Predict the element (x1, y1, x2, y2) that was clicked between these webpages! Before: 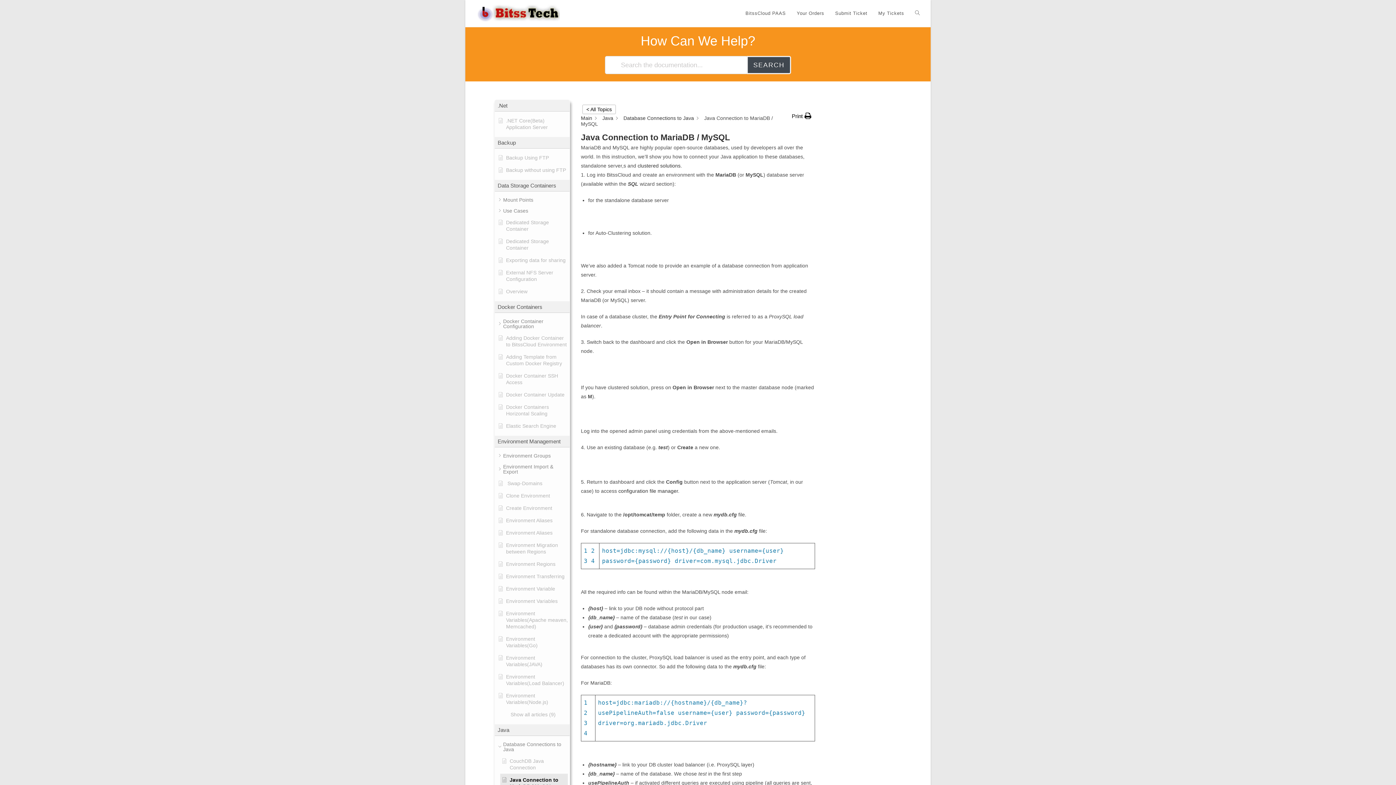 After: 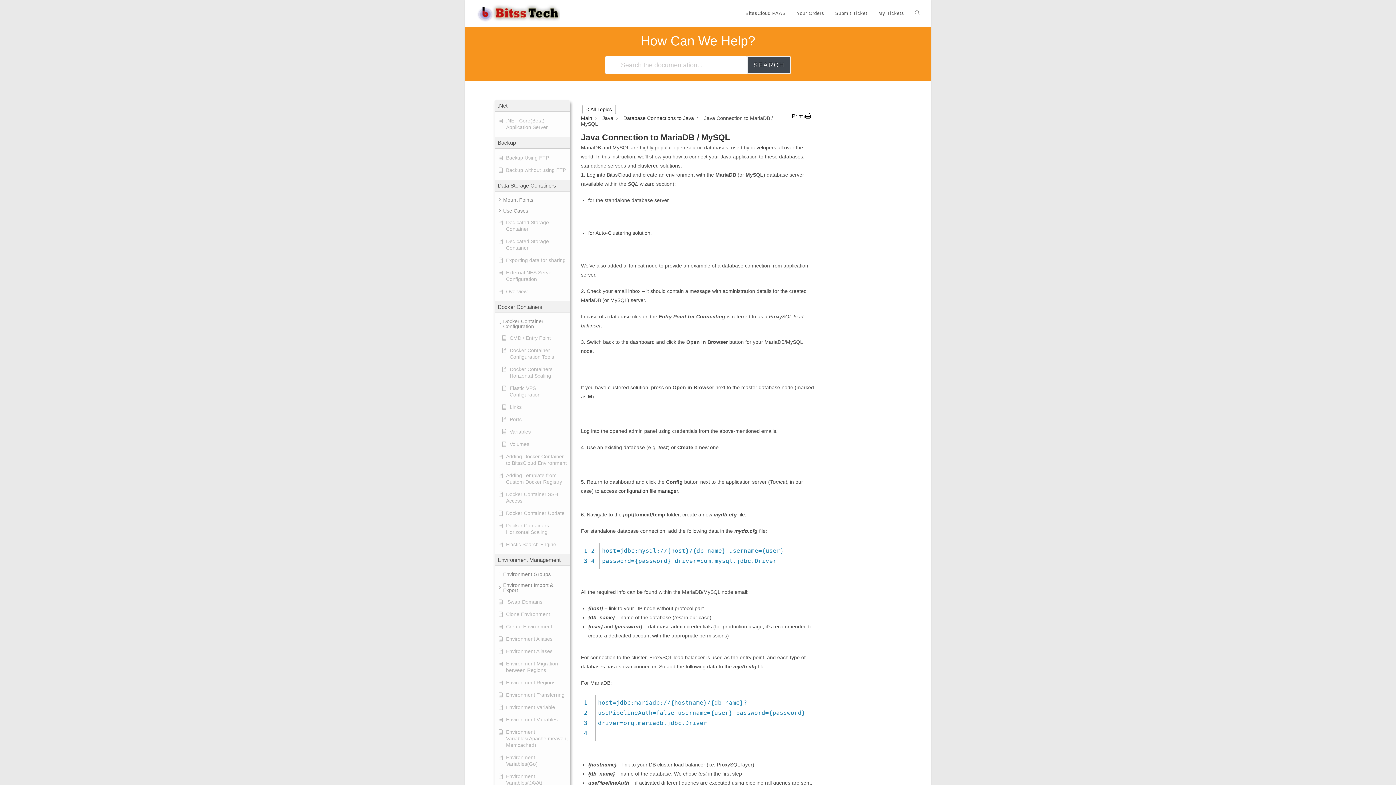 Action: label: Docker Container Configuration bbox: (503, 318, 568, 329)